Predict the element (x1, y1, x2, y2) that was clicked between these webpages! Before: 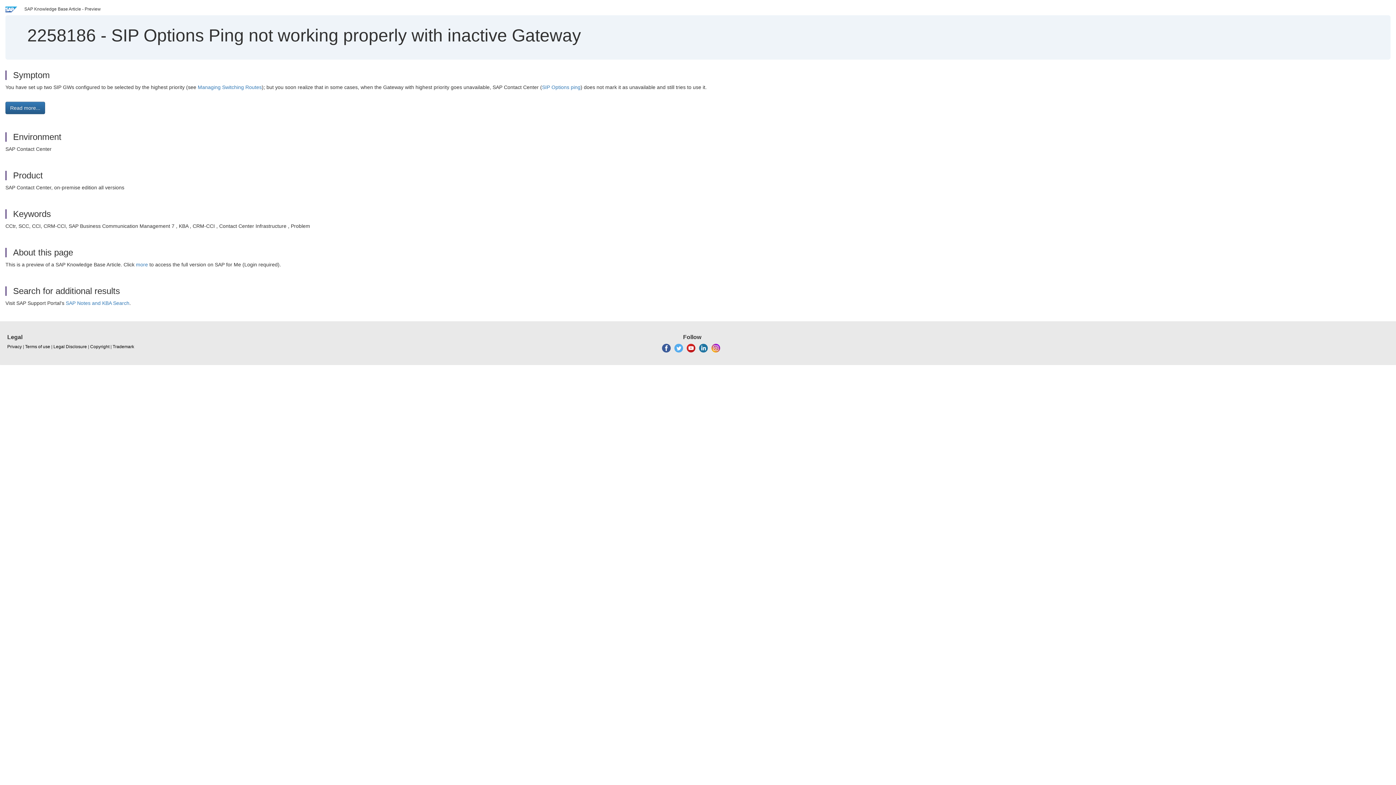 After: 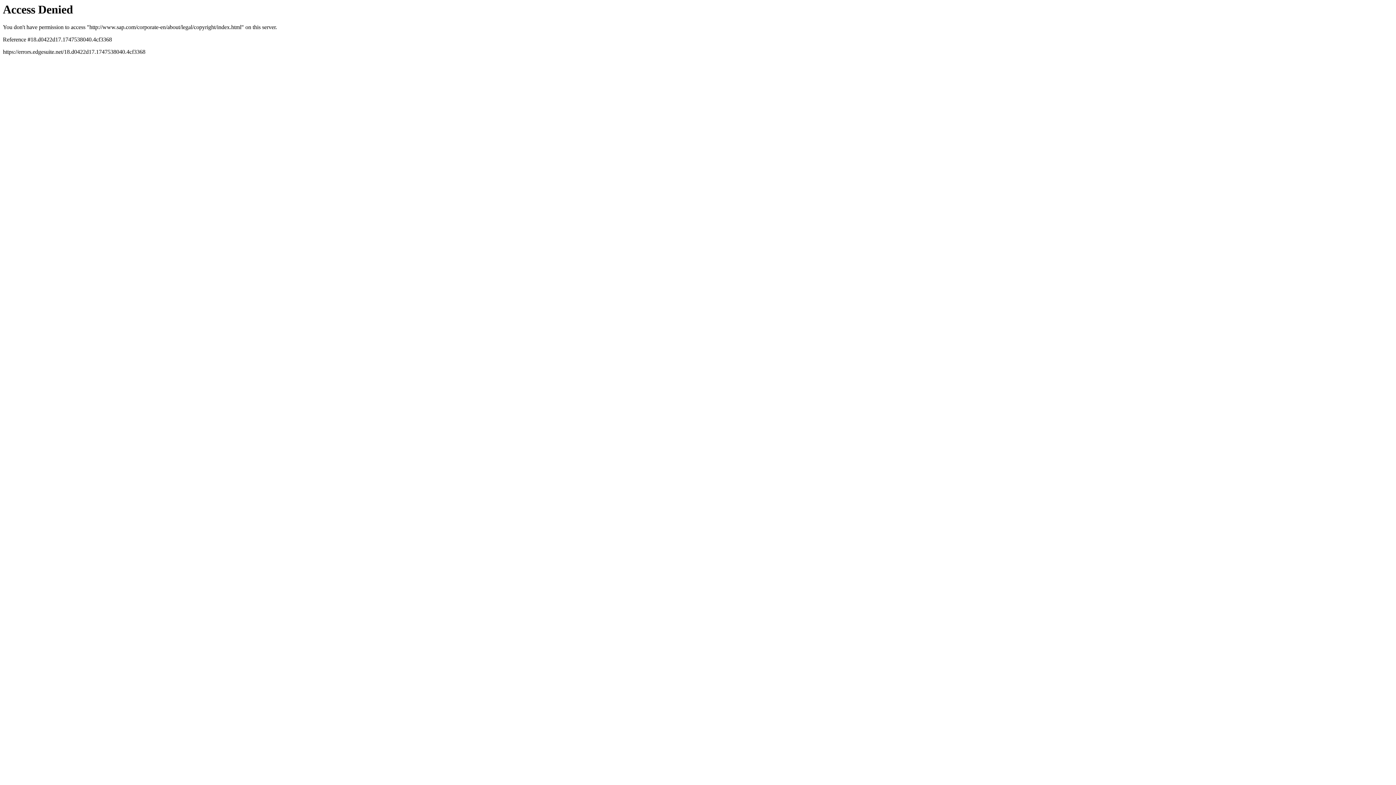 Action: label: Trademark bbox: (112, 344, 134, 350)